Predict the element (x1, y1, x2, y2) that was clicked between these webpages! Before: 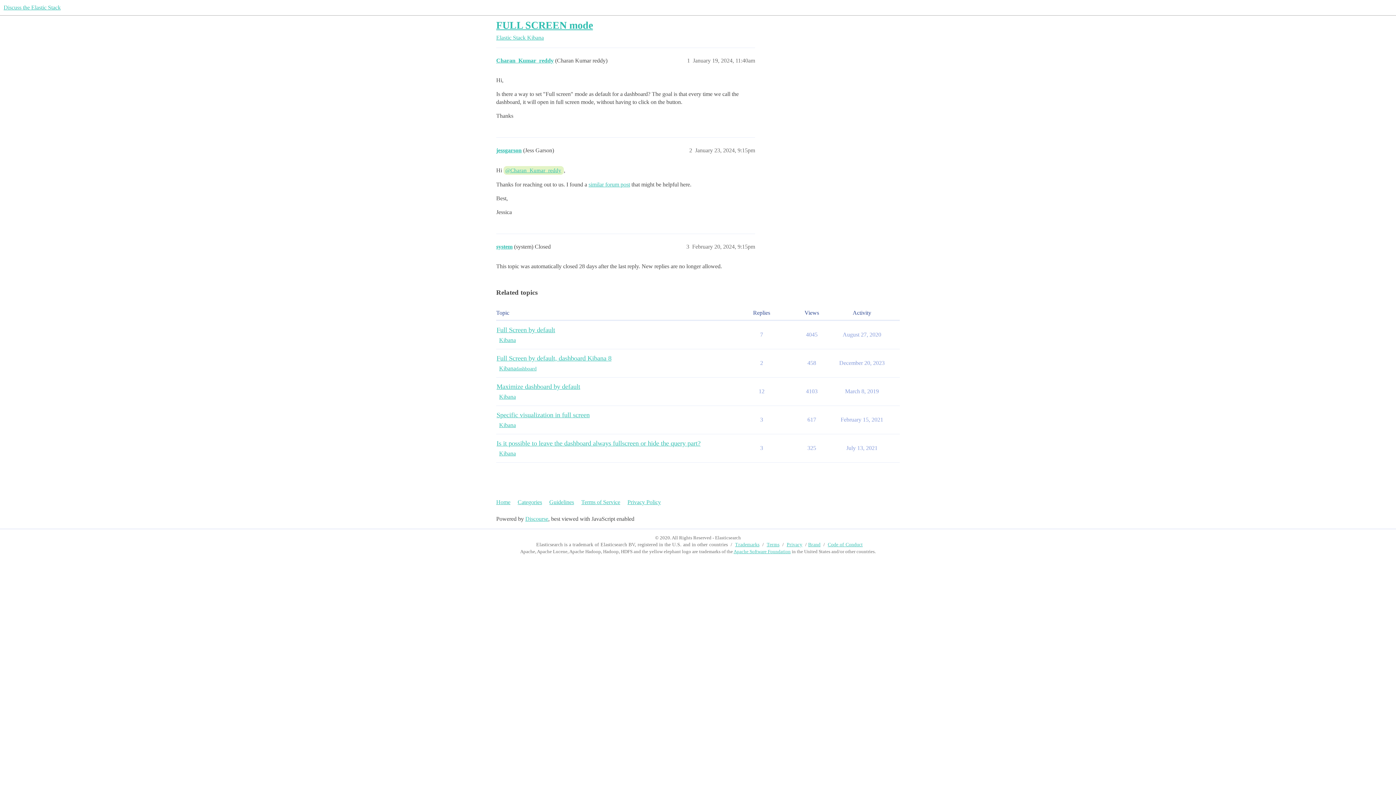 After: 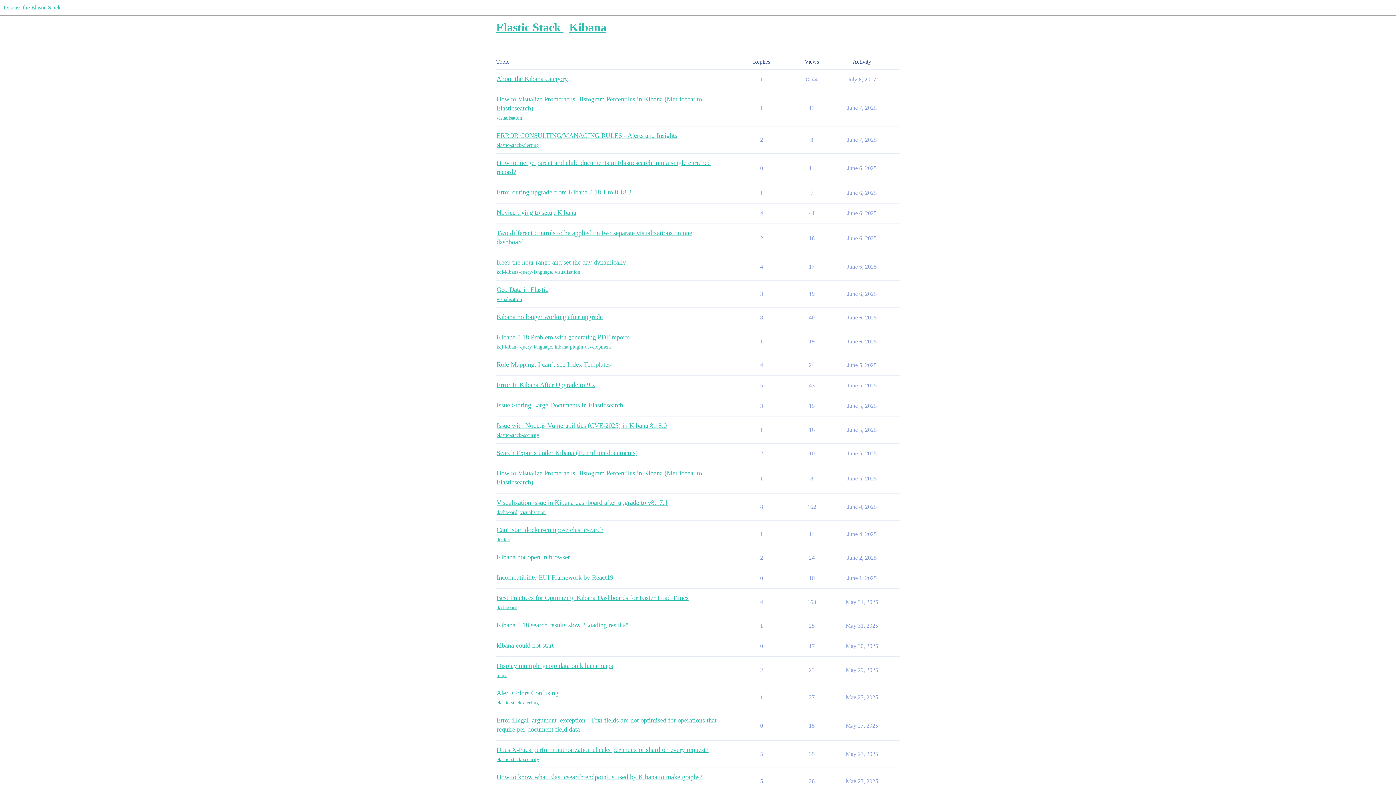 Action: bbox: (496, 336, 516, 344) label: Kibana